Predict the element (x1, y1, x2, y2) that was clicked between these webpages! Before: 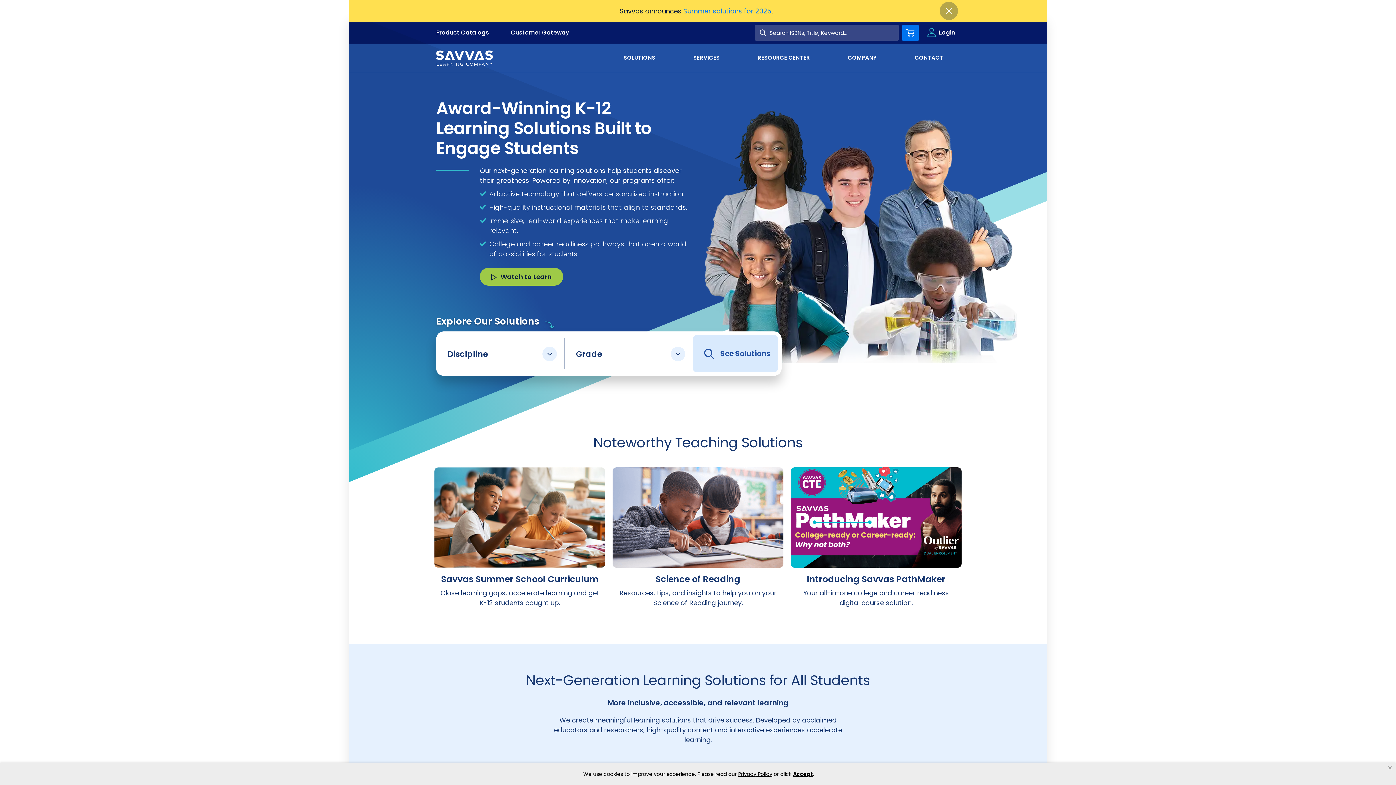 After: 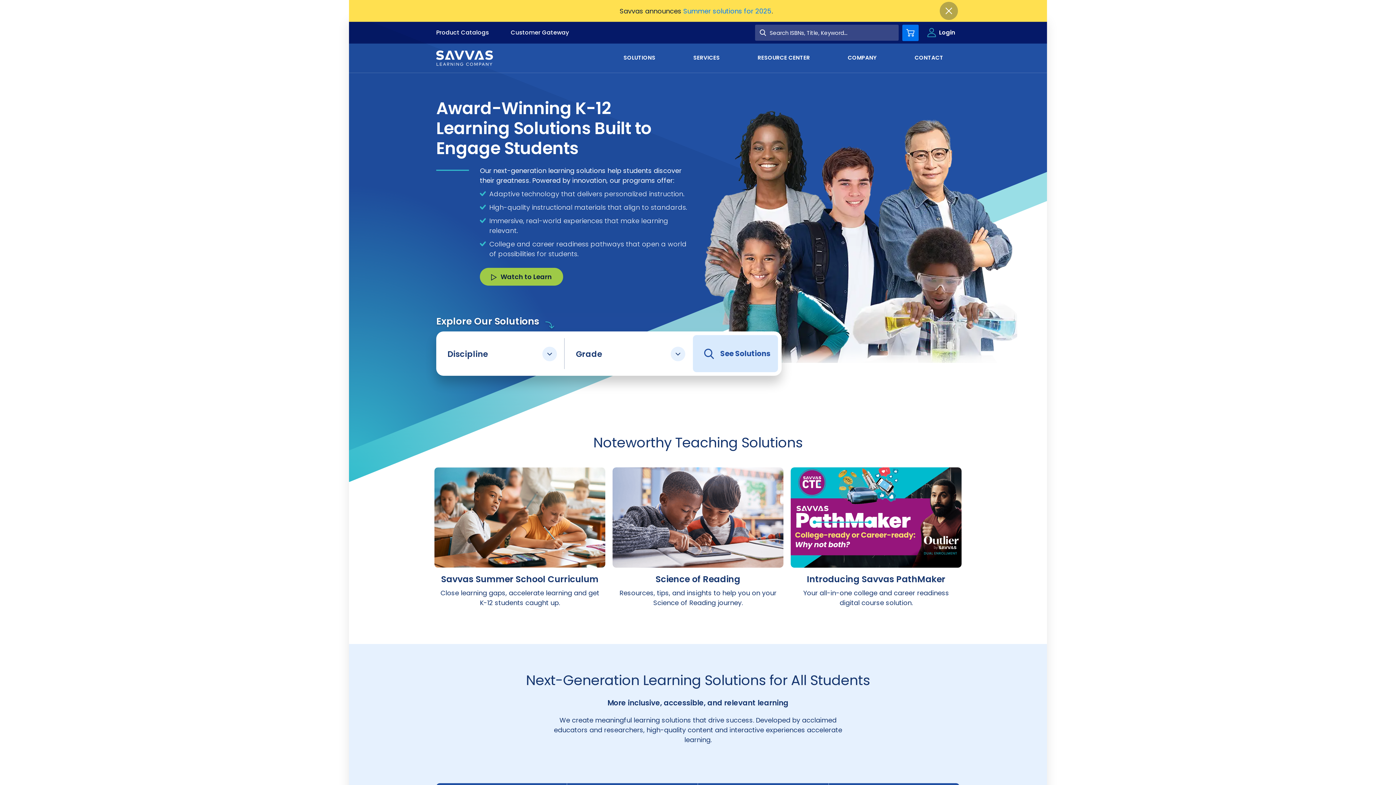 Action: bbox: (793, 770, 813, 778) label: Accept privacy policy